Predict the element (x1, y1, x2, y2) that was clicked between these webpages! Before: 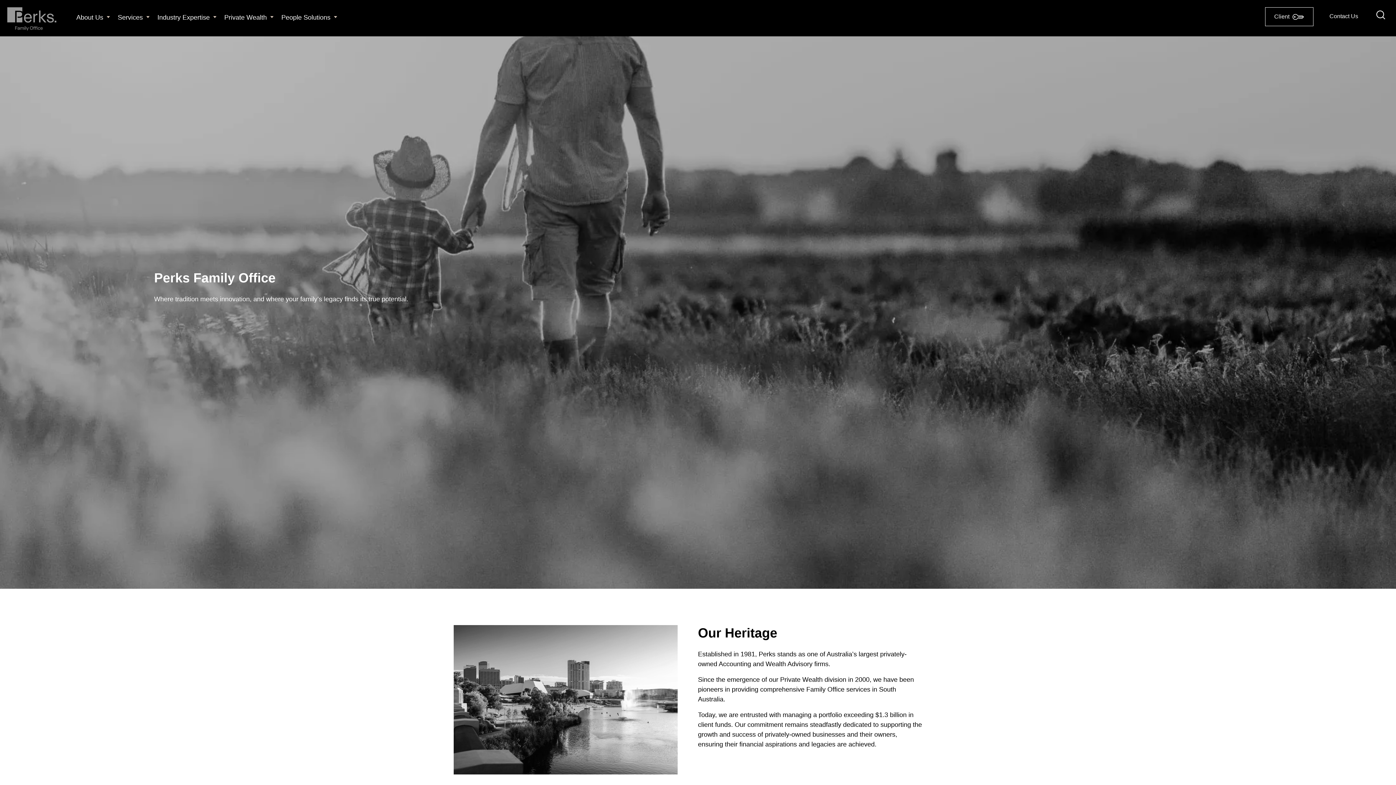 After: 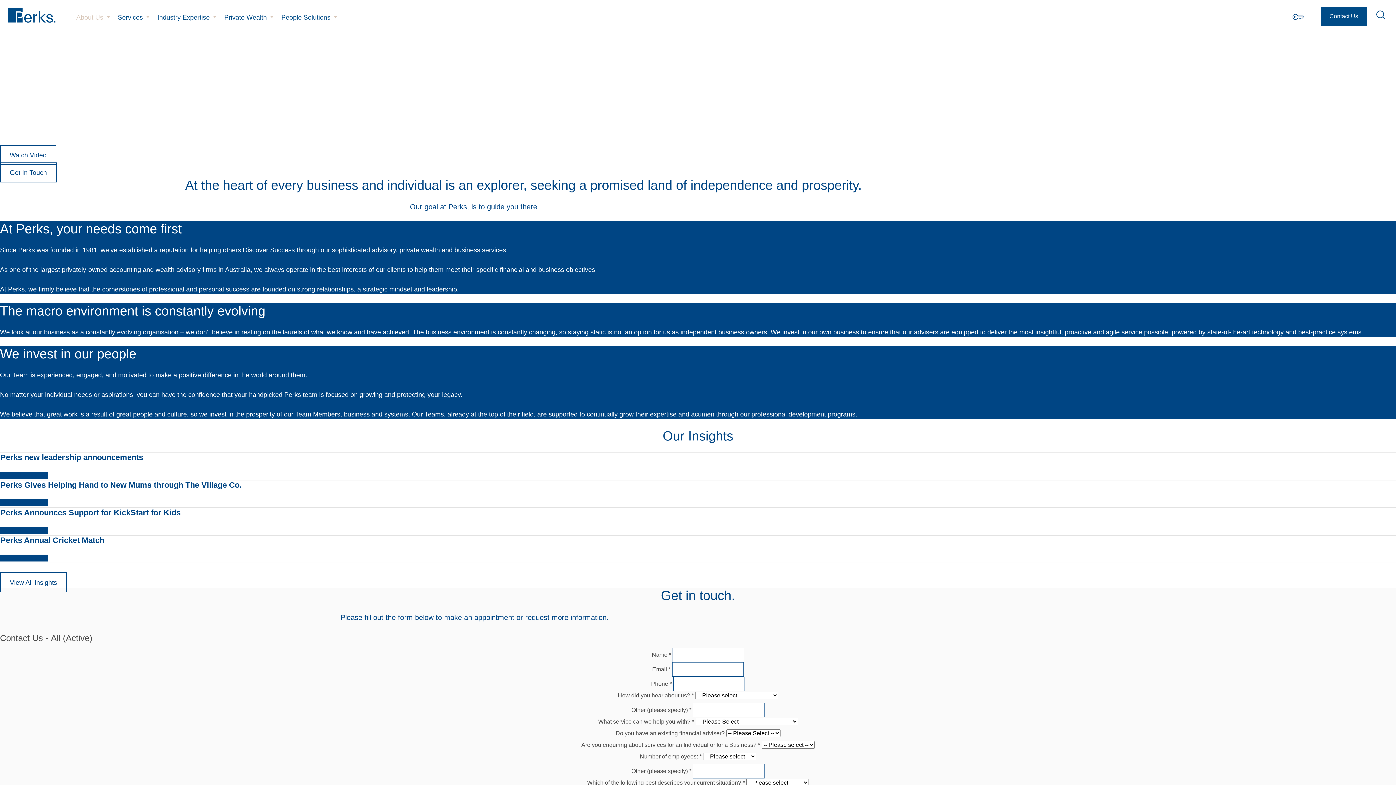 Action: label: About Us bbox: (70, 7, 108, 28)